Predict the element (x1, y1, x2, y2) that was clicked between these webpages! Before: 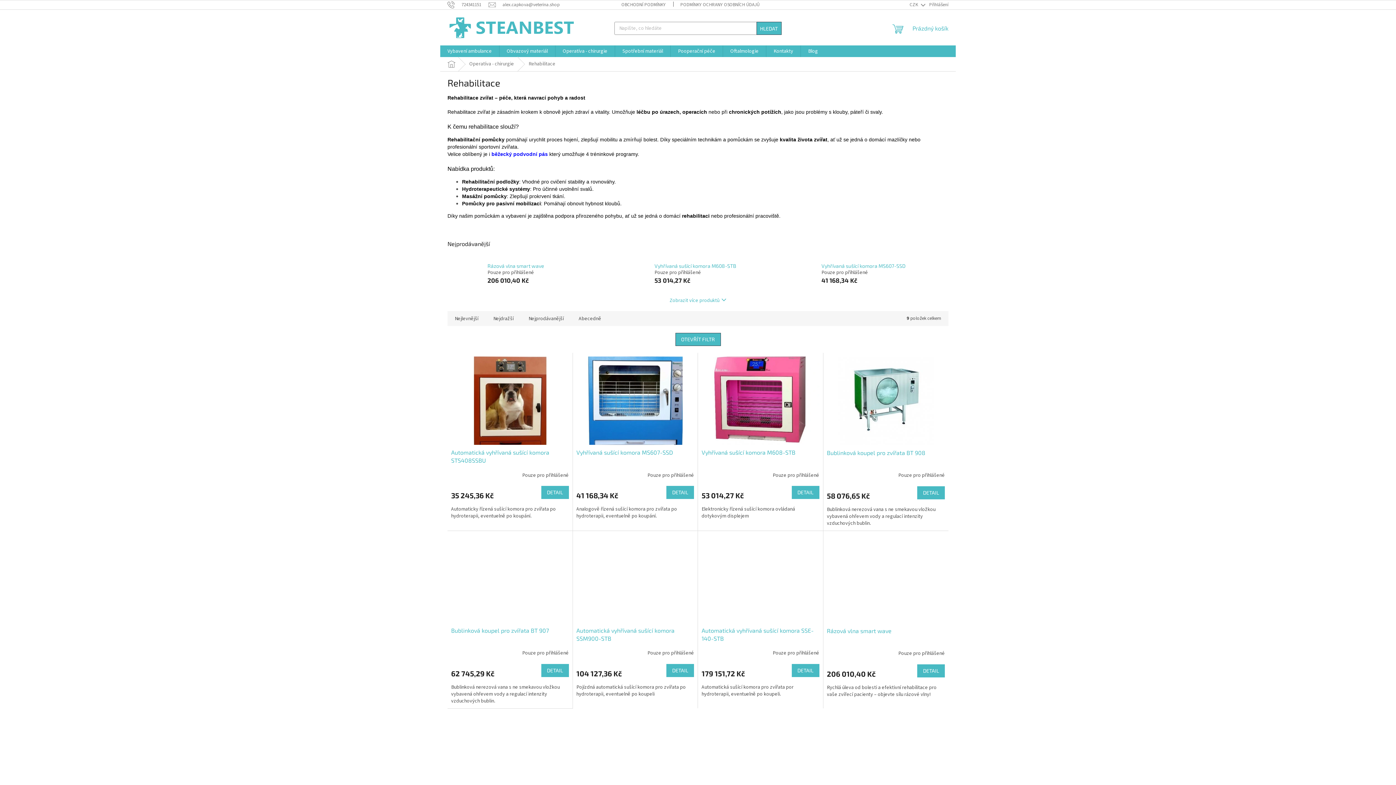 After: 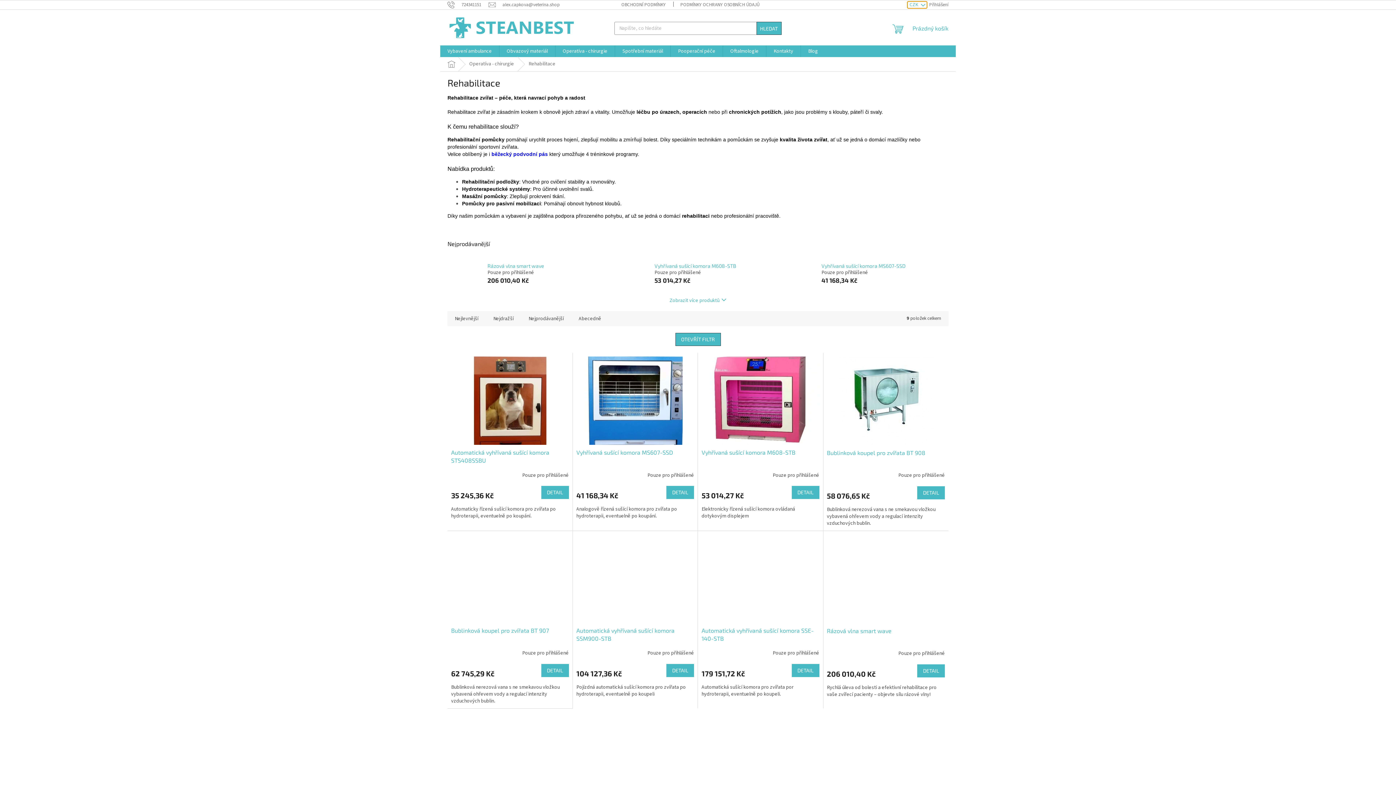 Action: label: CZK  bbox: (907, 1, 927, 8)